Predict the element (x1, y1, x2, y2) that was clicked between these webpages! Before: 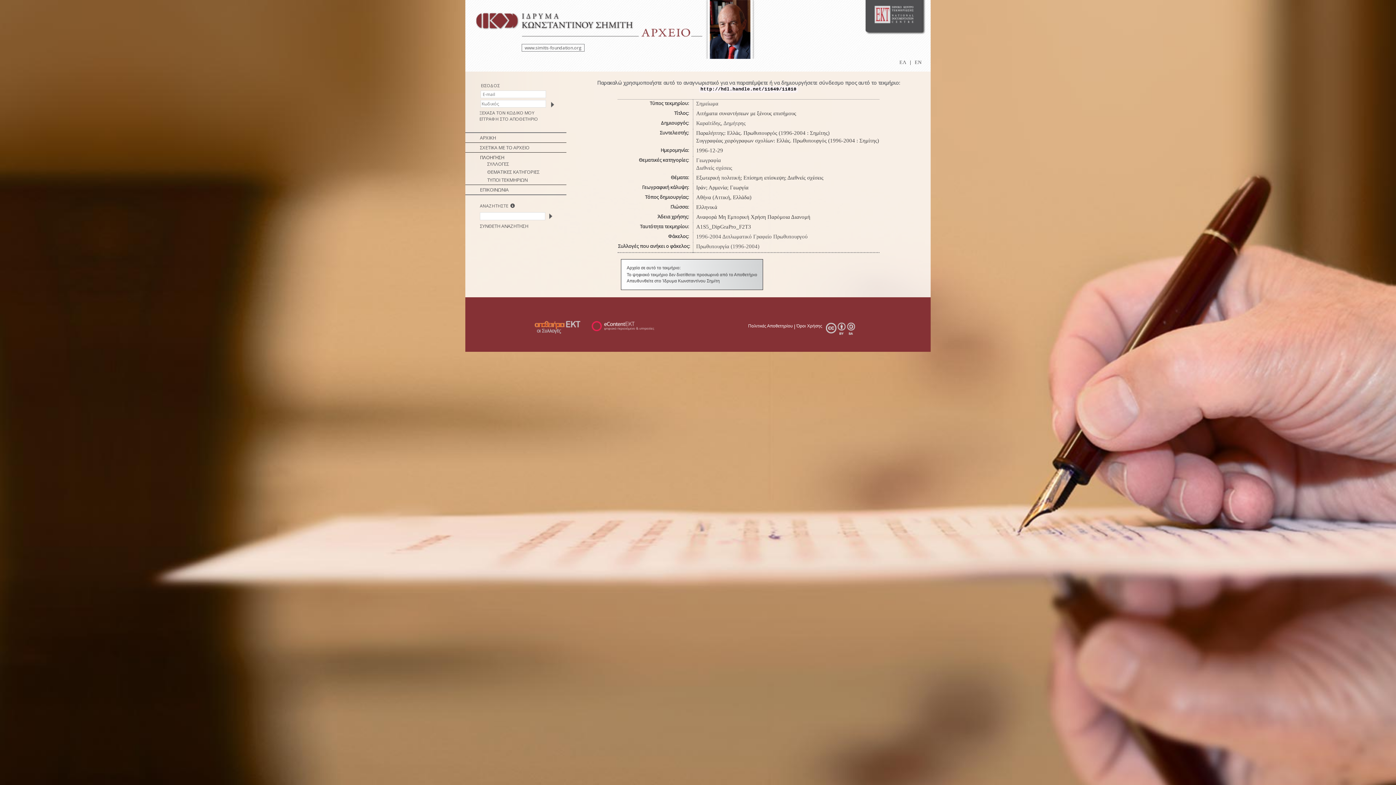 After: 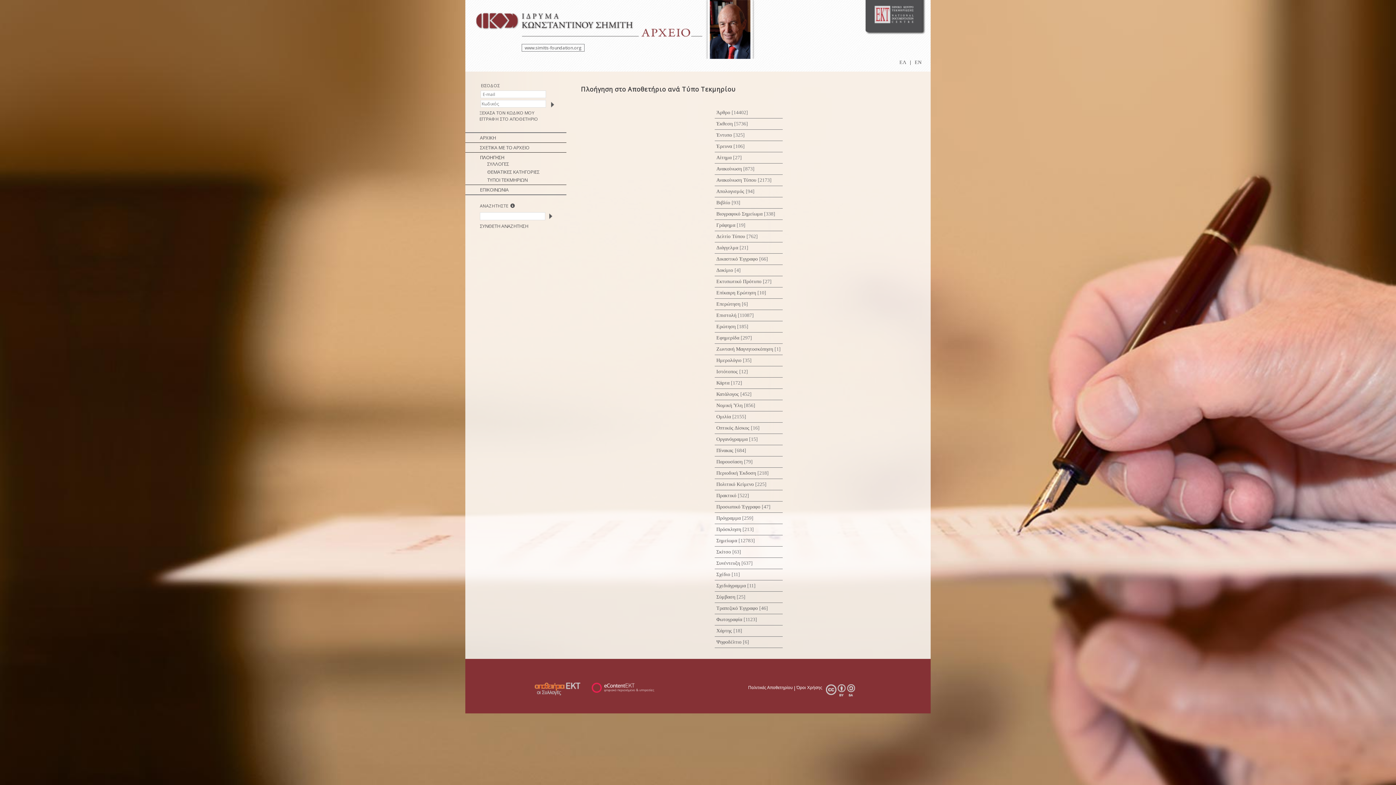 Action: label: ΤΥΠΟΙ ΤΕΚΜΗΡΙΩΝ bbox: (487, 176, 527, 183)